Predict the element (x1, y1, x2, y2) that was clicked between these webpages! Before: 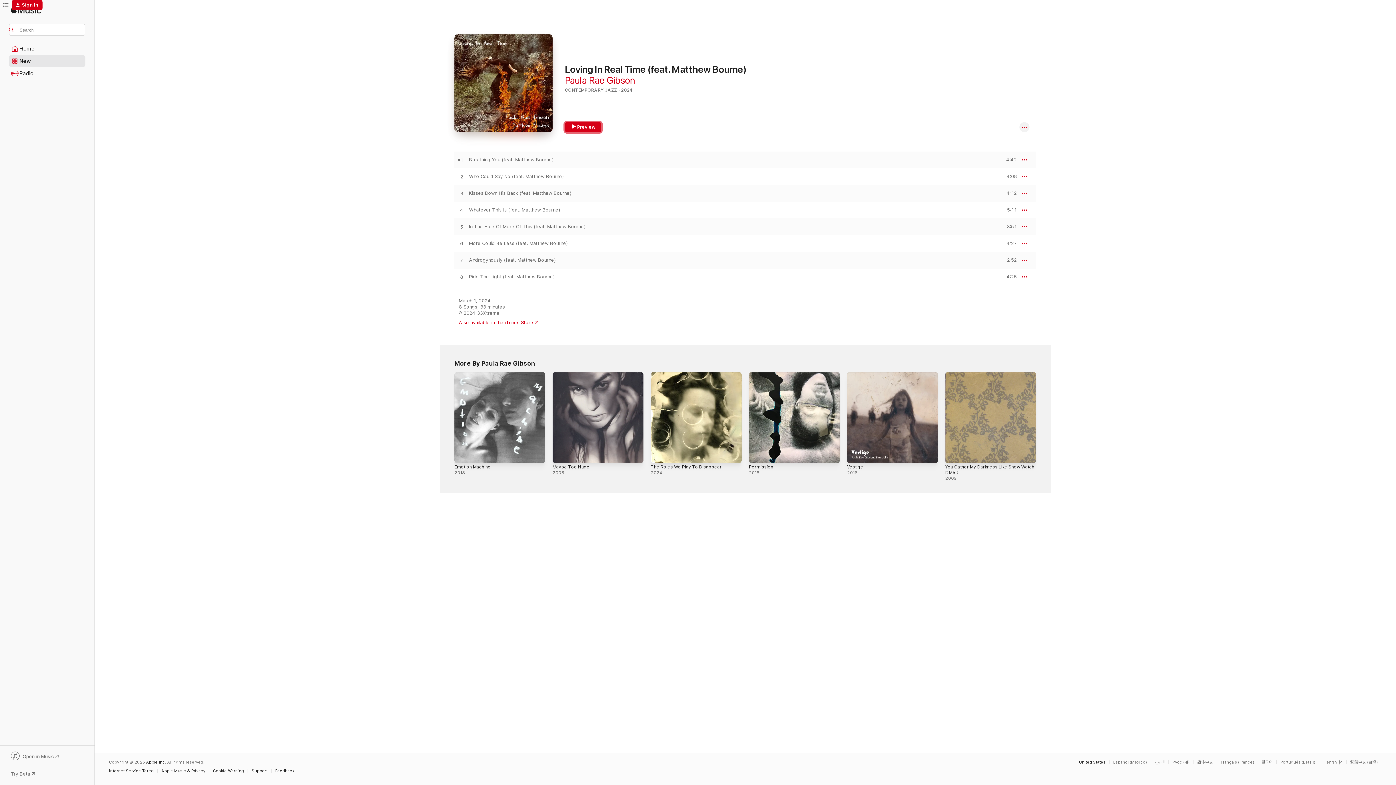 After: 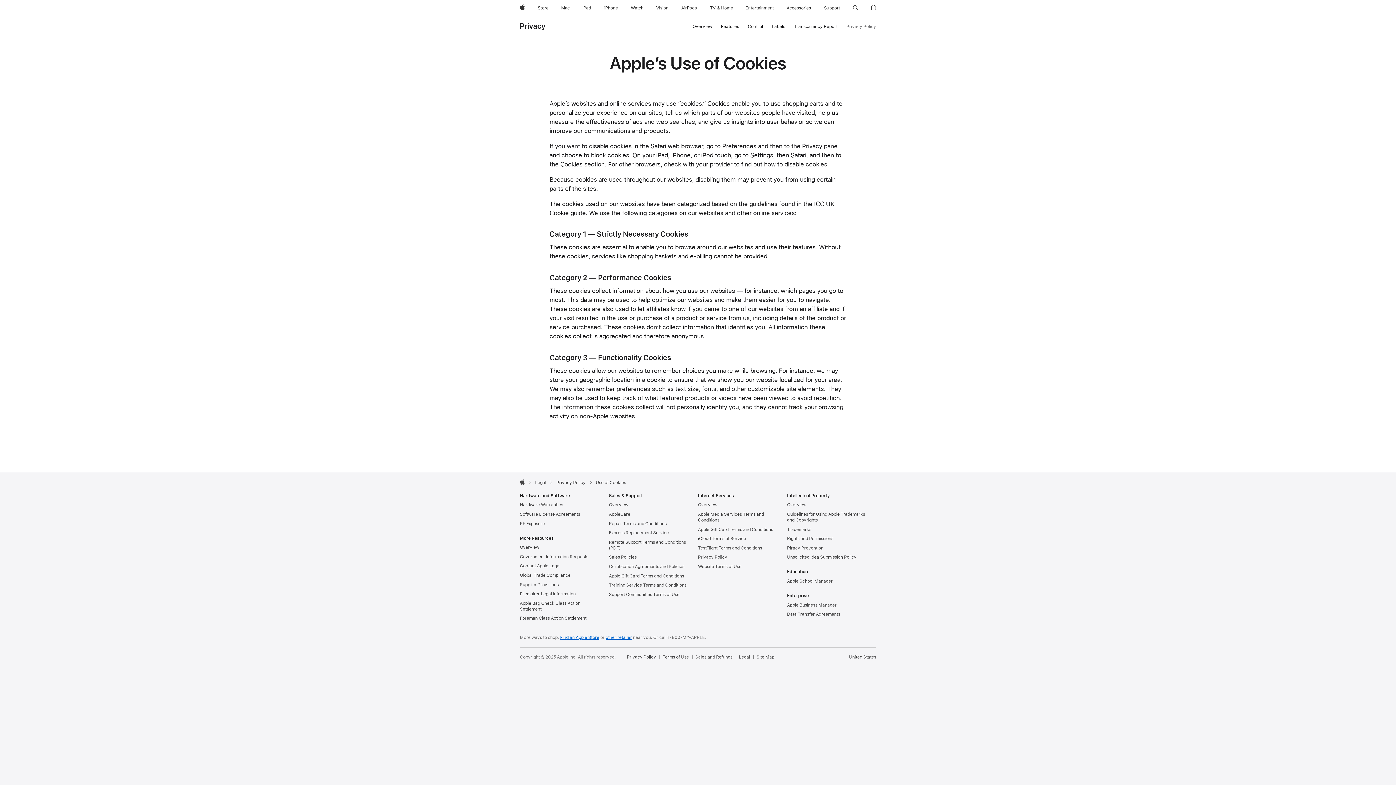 Action: label: Cookie Warning bbox: (213, 769, 247, 773)